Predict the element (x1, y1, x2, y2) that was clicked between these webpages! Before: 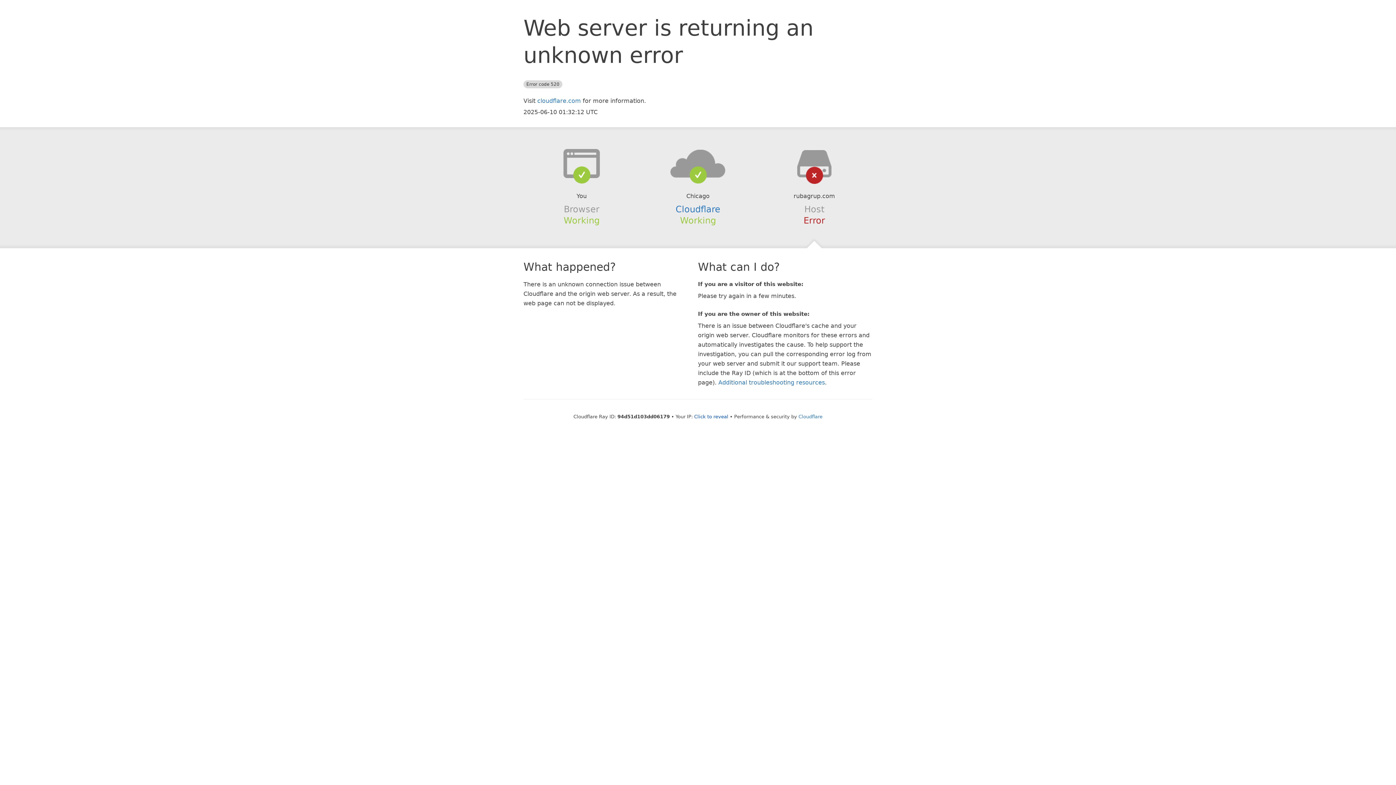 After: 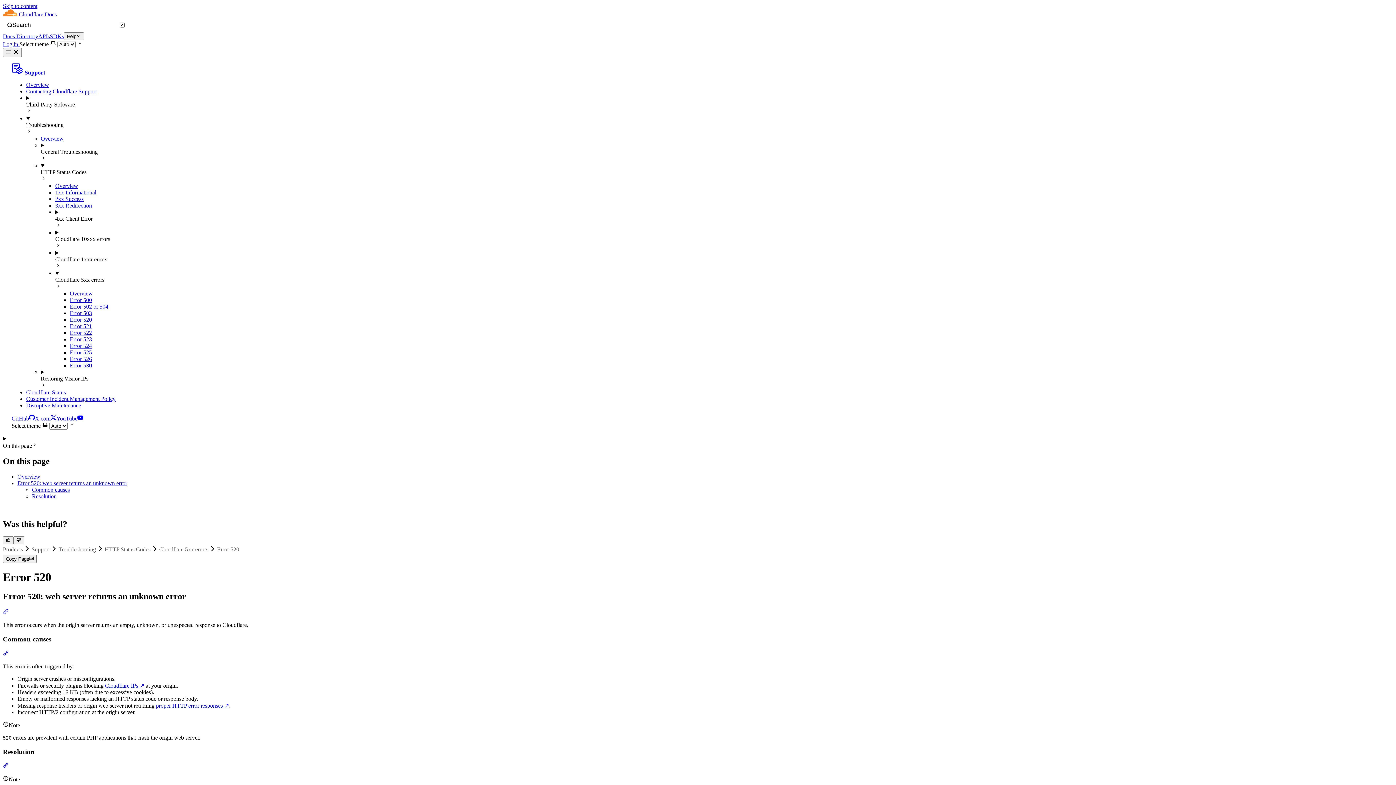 Action: label: Additional troubleshooting resources bbox: (718, 379, 825, 386)